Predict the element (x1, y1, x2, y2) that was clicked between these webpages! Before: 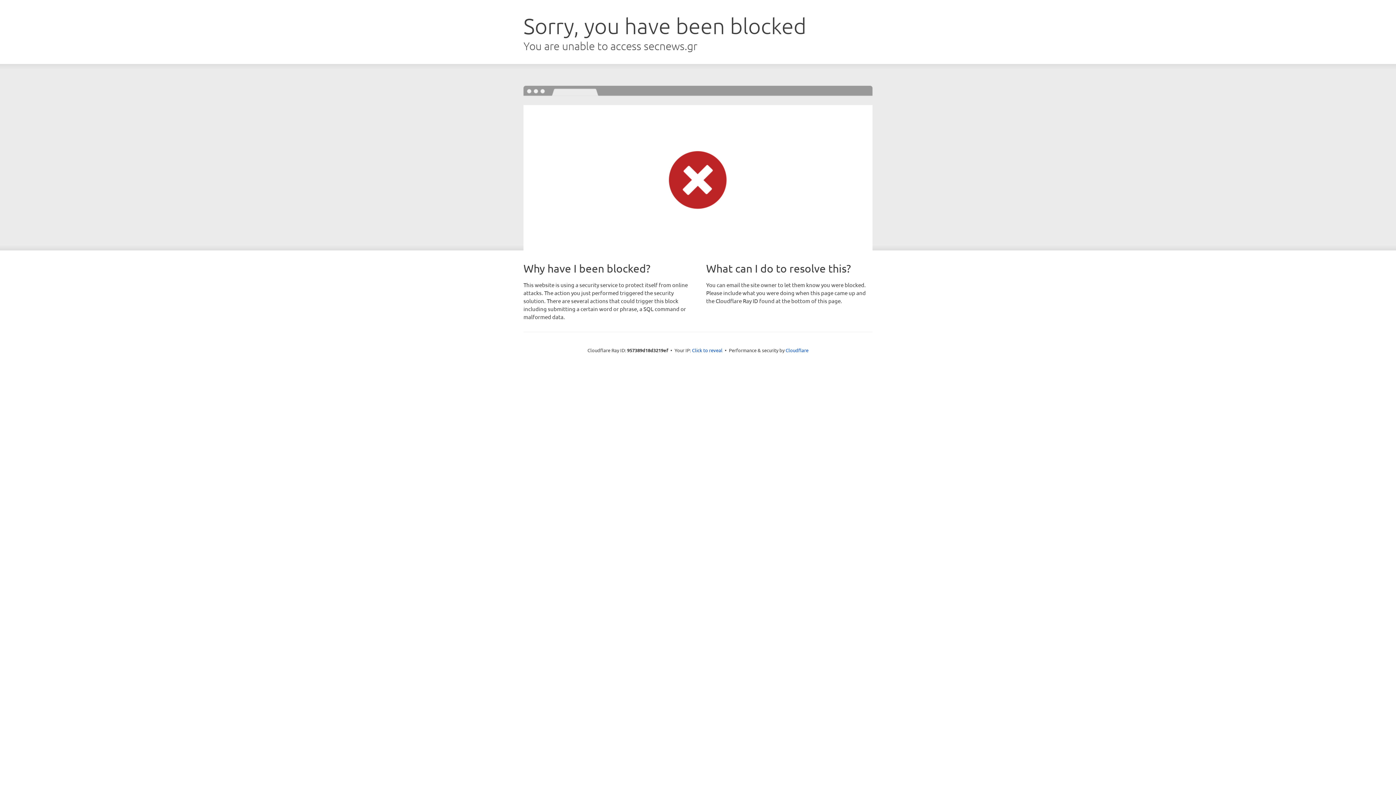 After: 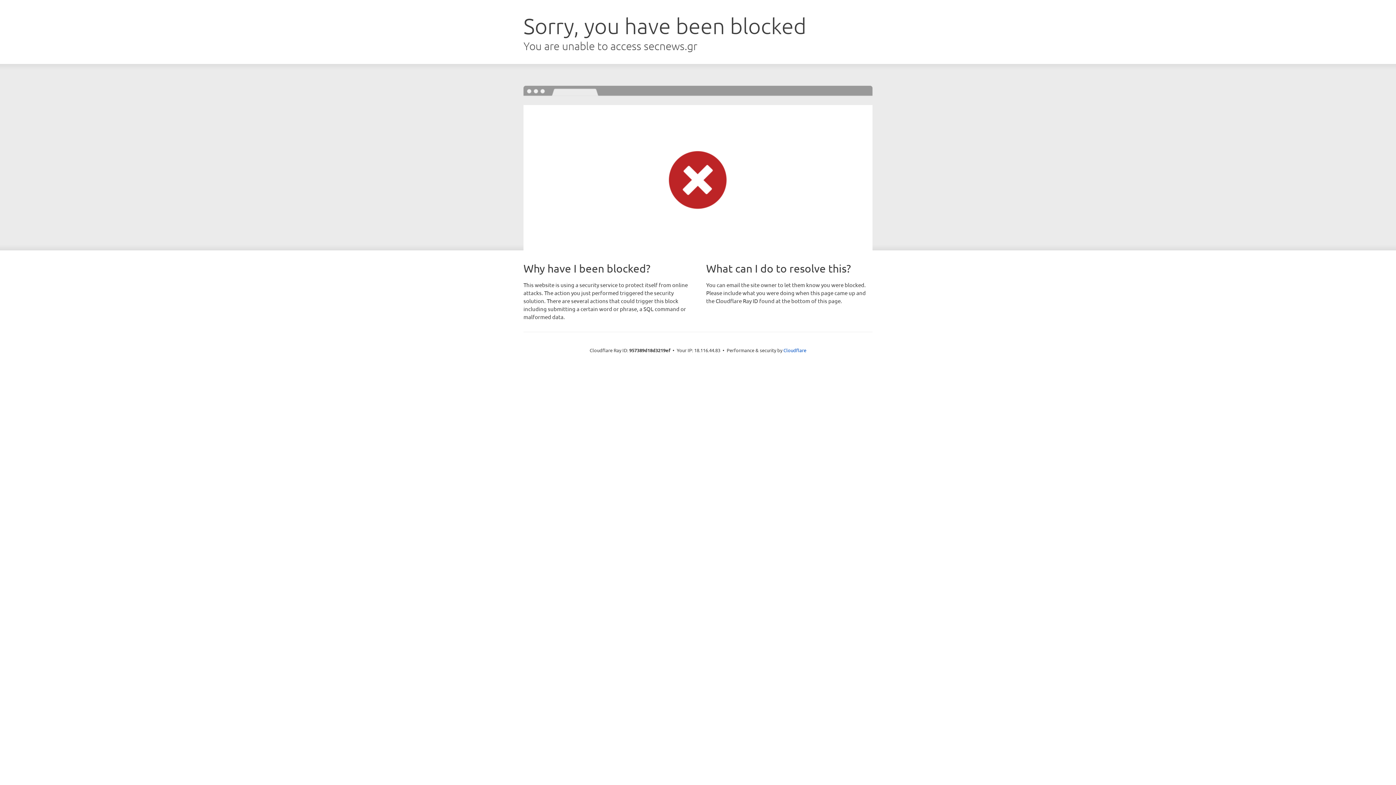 Action: label: Click to reveal bbox: (692, 346, 722, 353)